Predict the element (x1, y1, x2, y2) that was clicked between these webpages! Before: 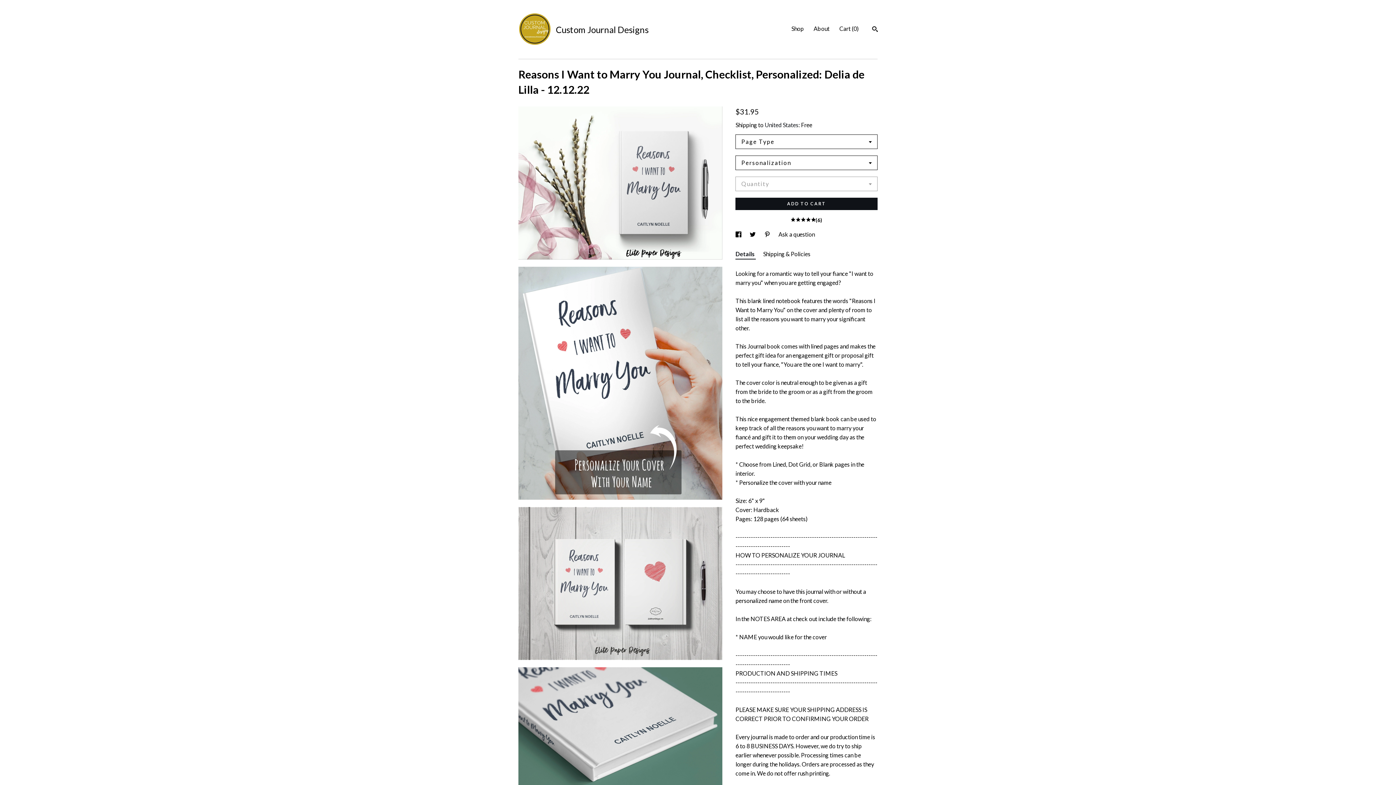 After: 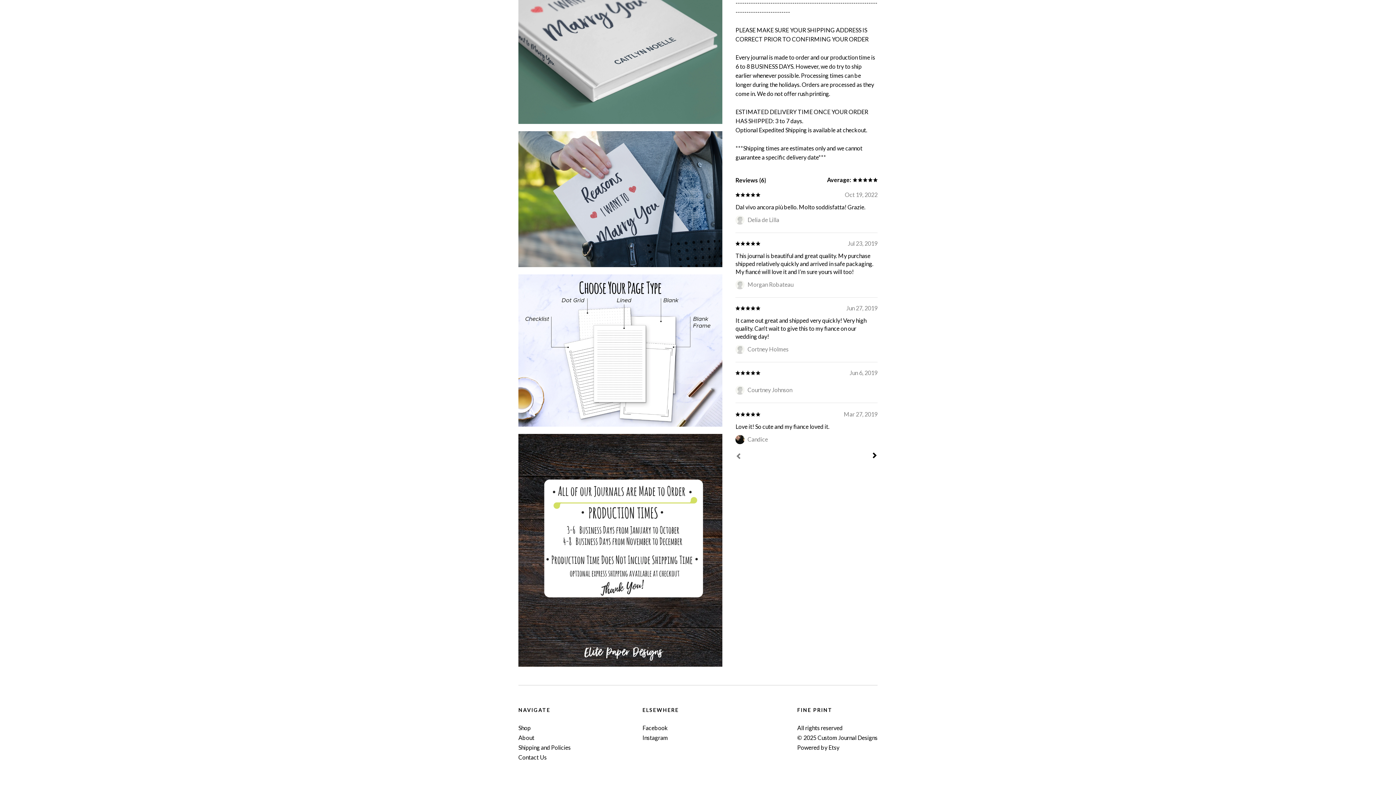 Action: bbox: (735, 217, 877, 223) label:     
(6)